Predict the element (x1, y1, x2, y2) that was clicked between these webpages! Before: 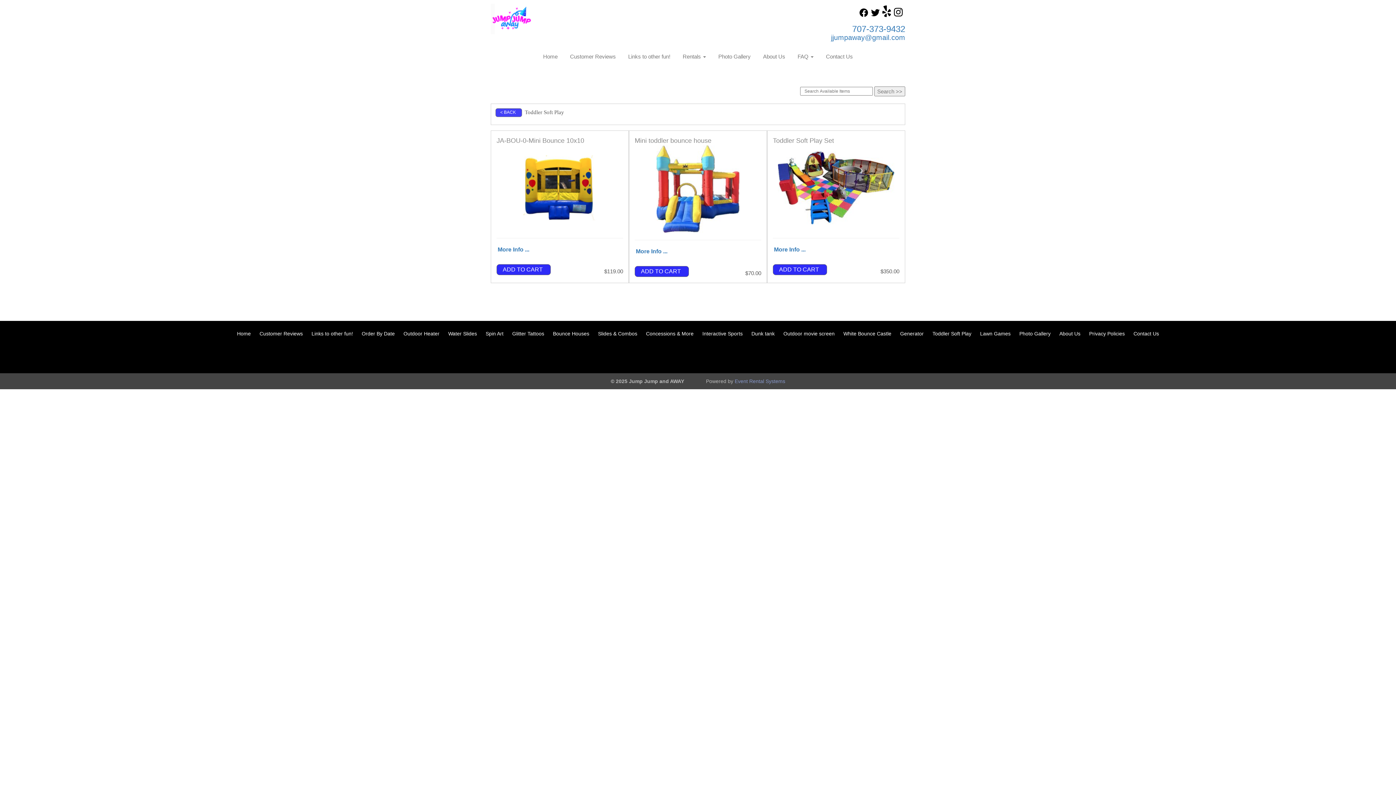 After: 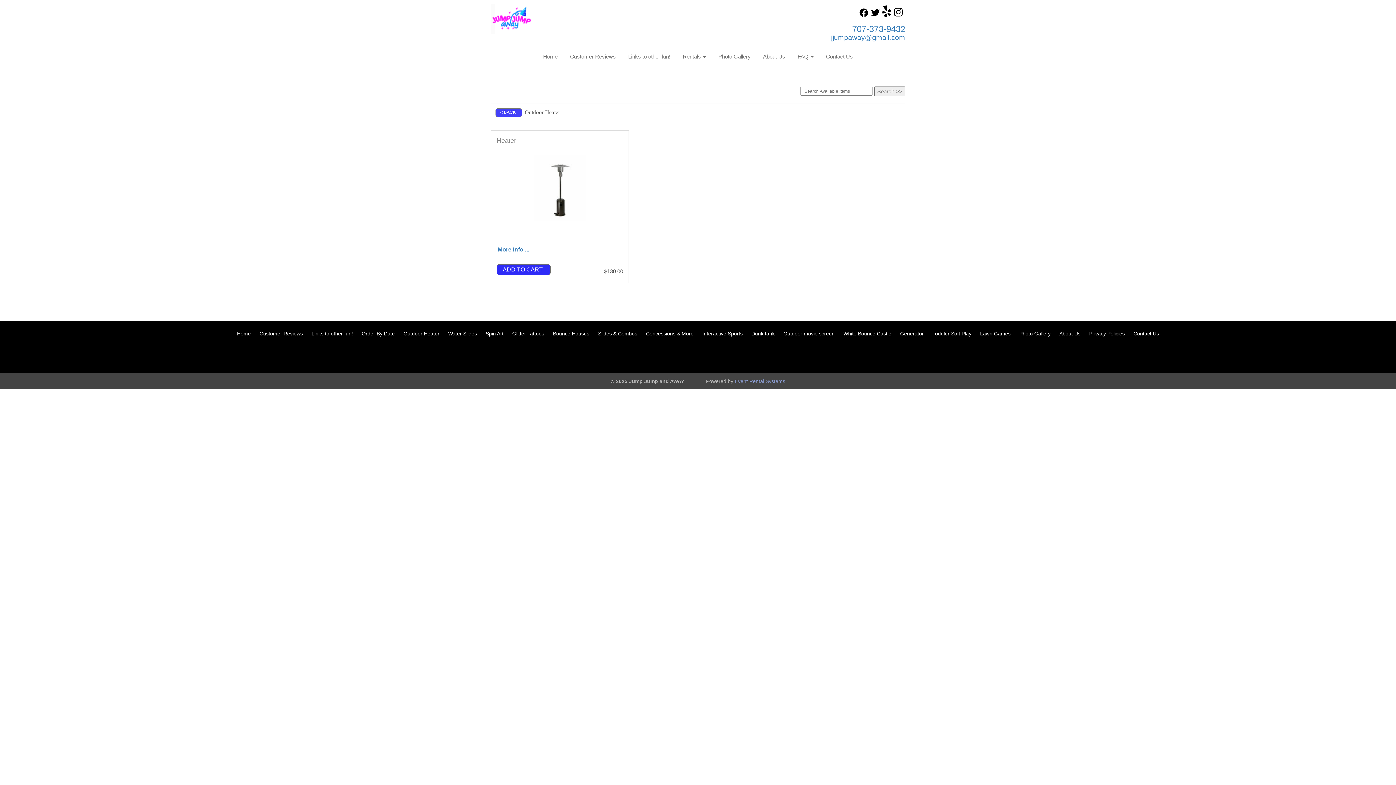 Action: label: Outdoor Heater bbox: (403, 330, 439, 336)